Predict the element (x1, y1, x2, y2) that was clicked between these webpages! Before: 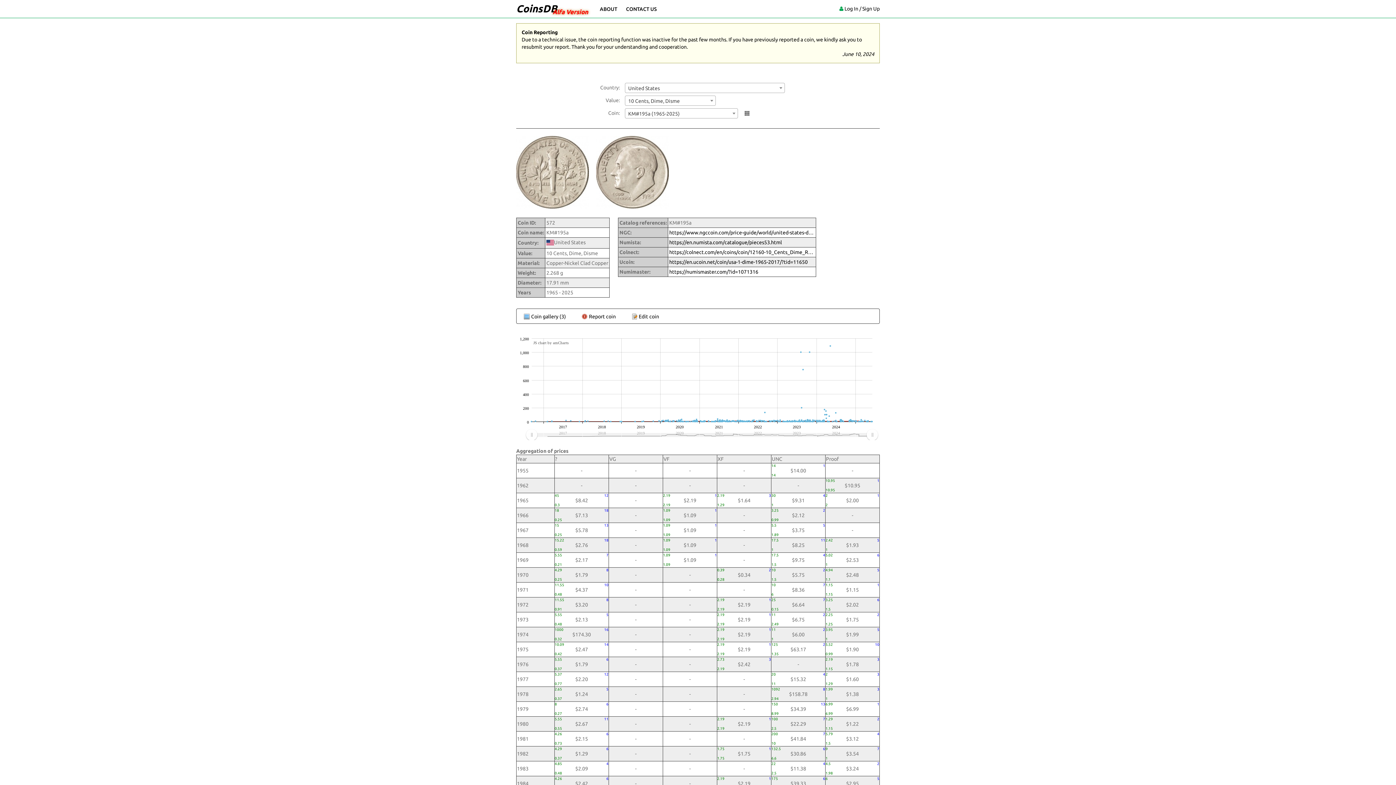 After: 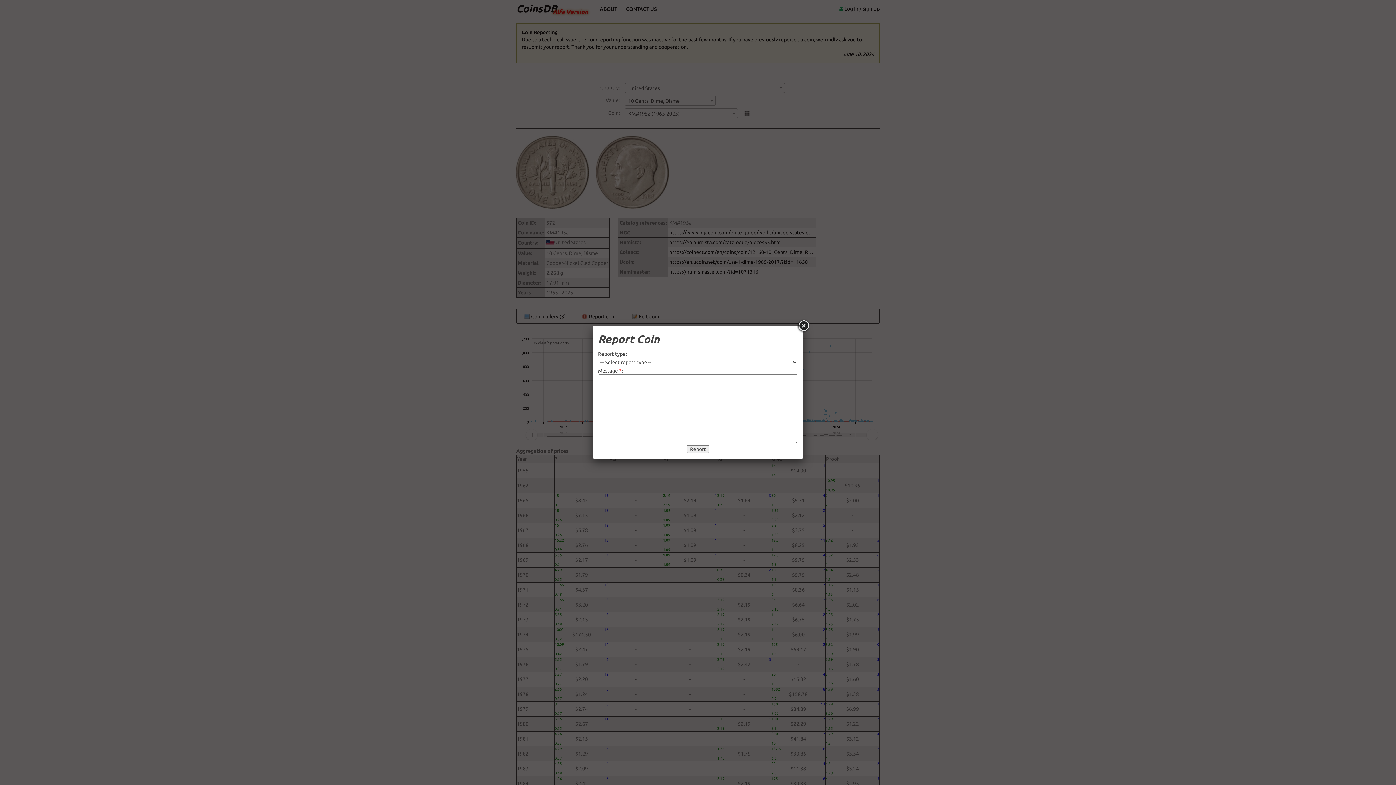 Action: label: Report coin bbox: (581, 313, 616, 319)